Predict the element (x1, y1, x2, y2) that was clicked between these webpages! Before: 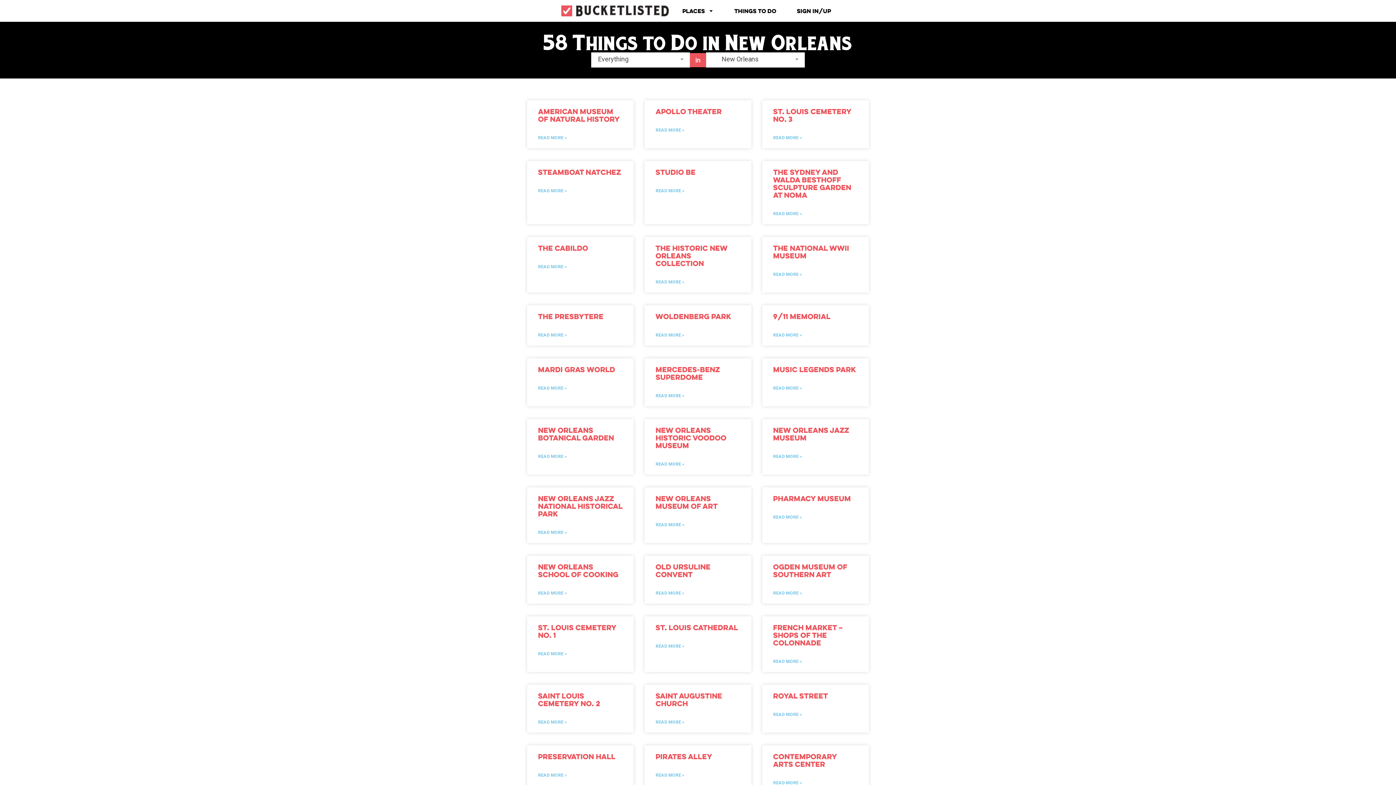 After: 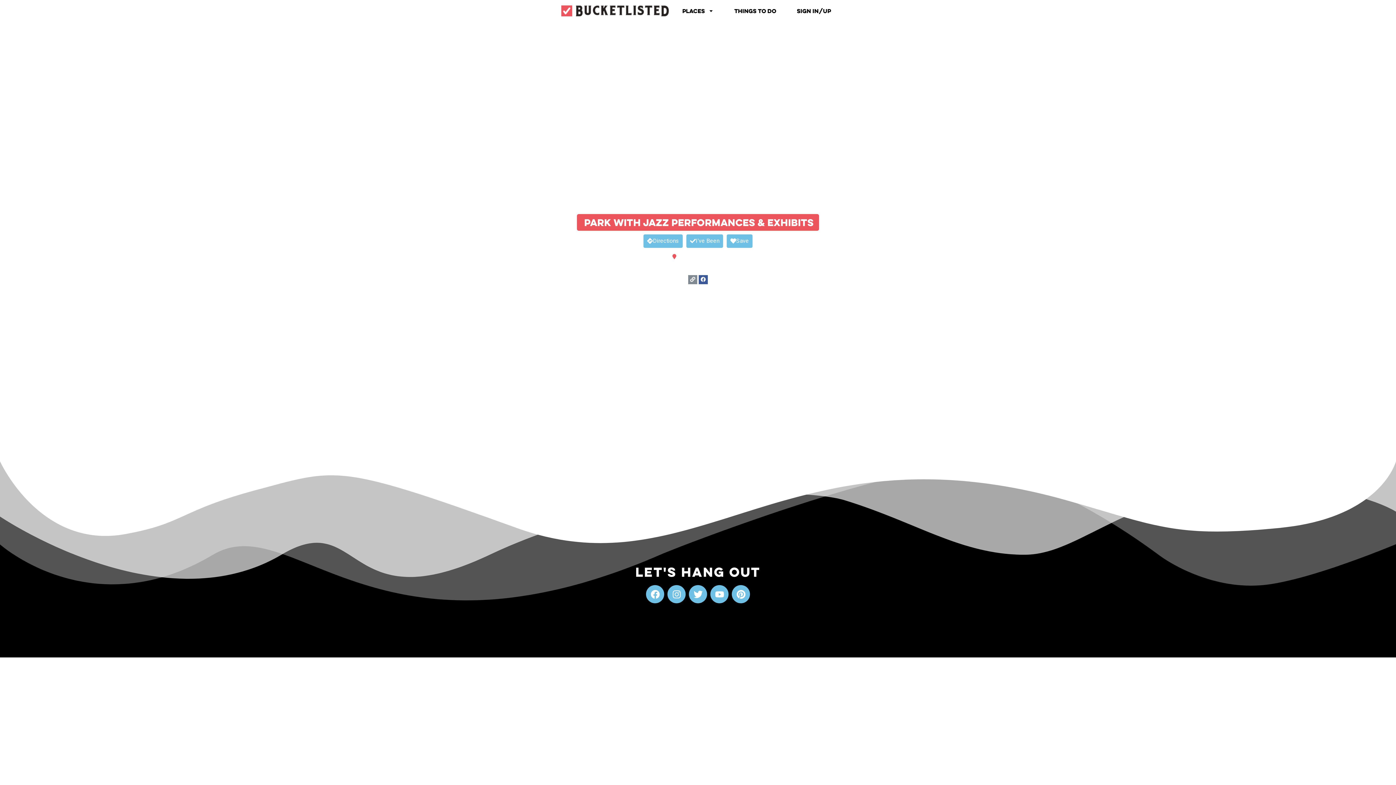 Action: label: New Orleans Jazz National Historical Park bbox: (538, 493, 622, 519)